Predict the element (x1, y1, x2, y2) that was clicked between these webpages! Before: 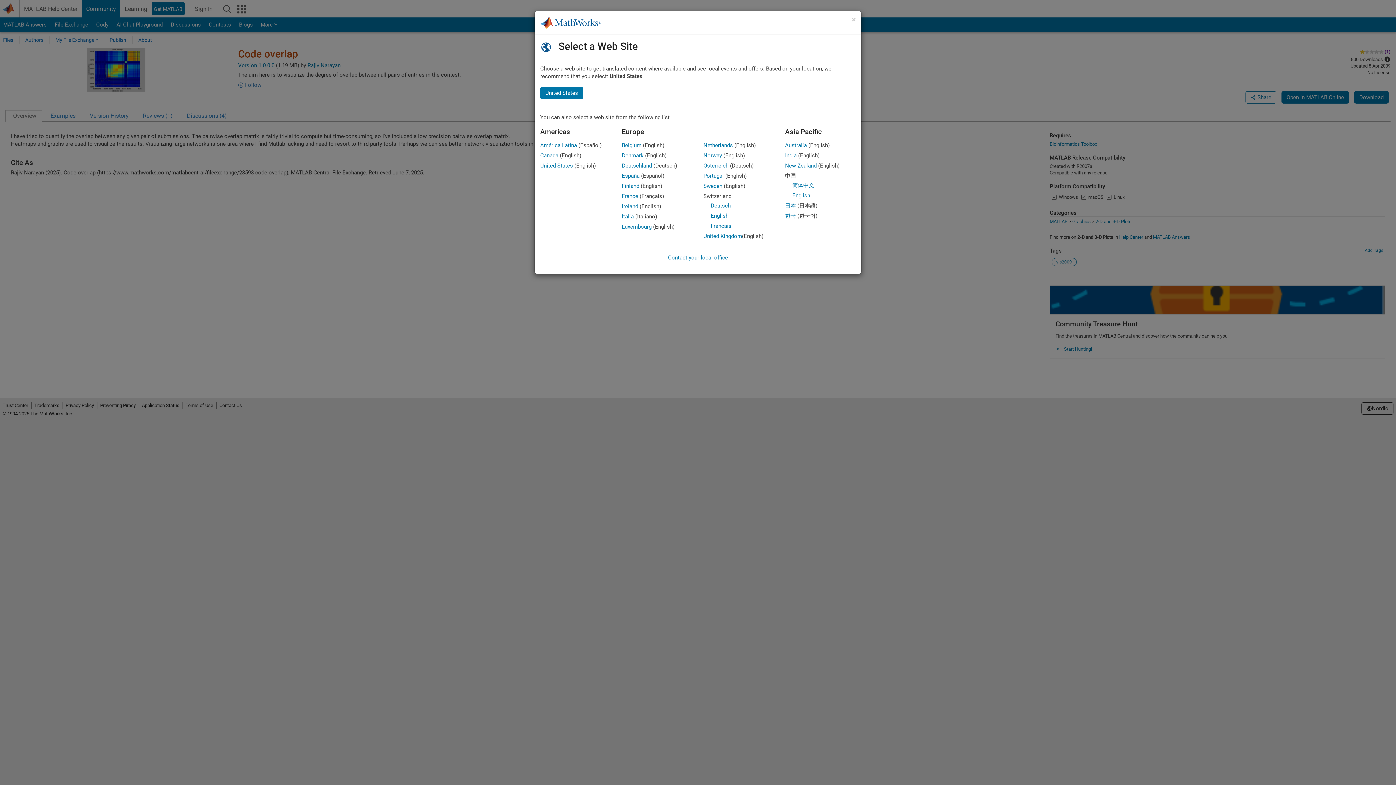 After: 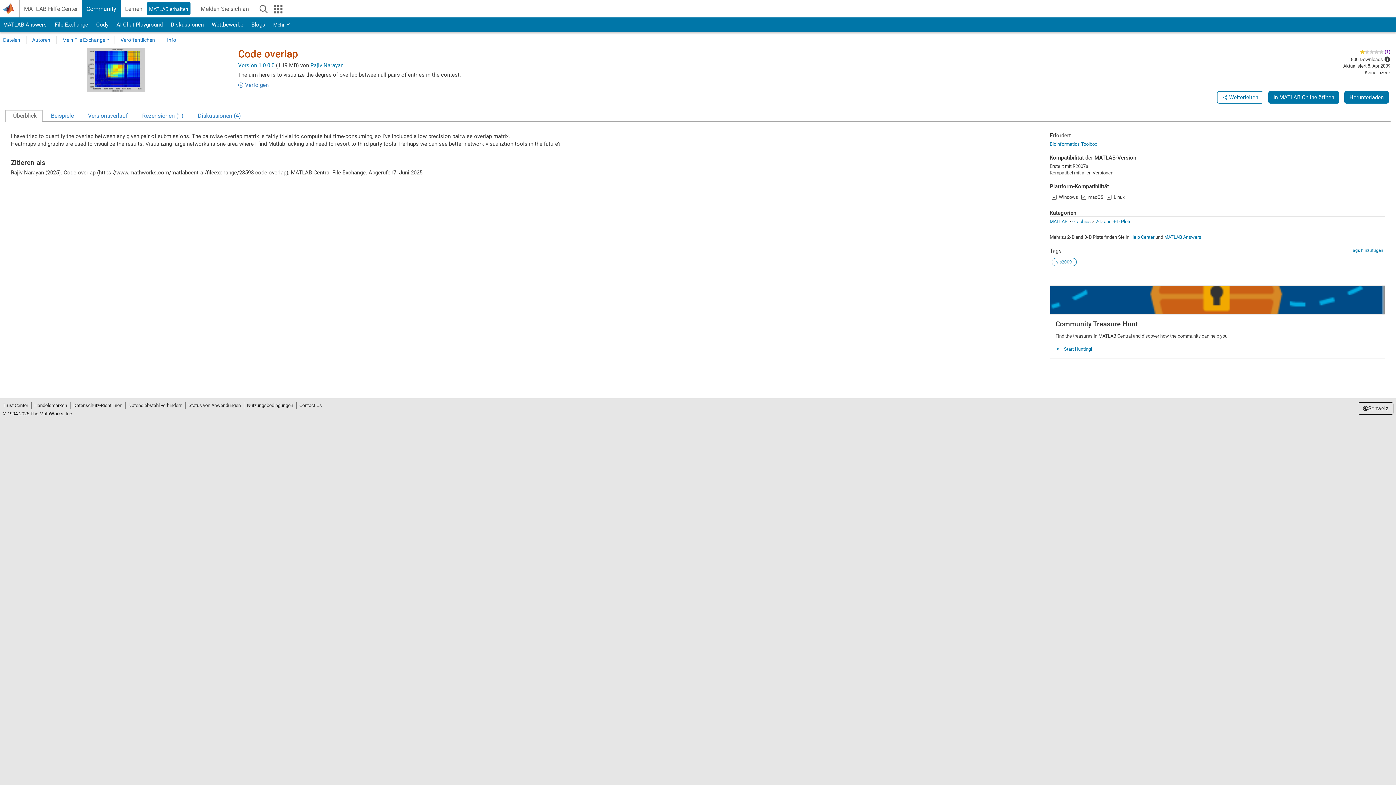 Action: bbox: (710, 202, 730, 209) label: Deutsch